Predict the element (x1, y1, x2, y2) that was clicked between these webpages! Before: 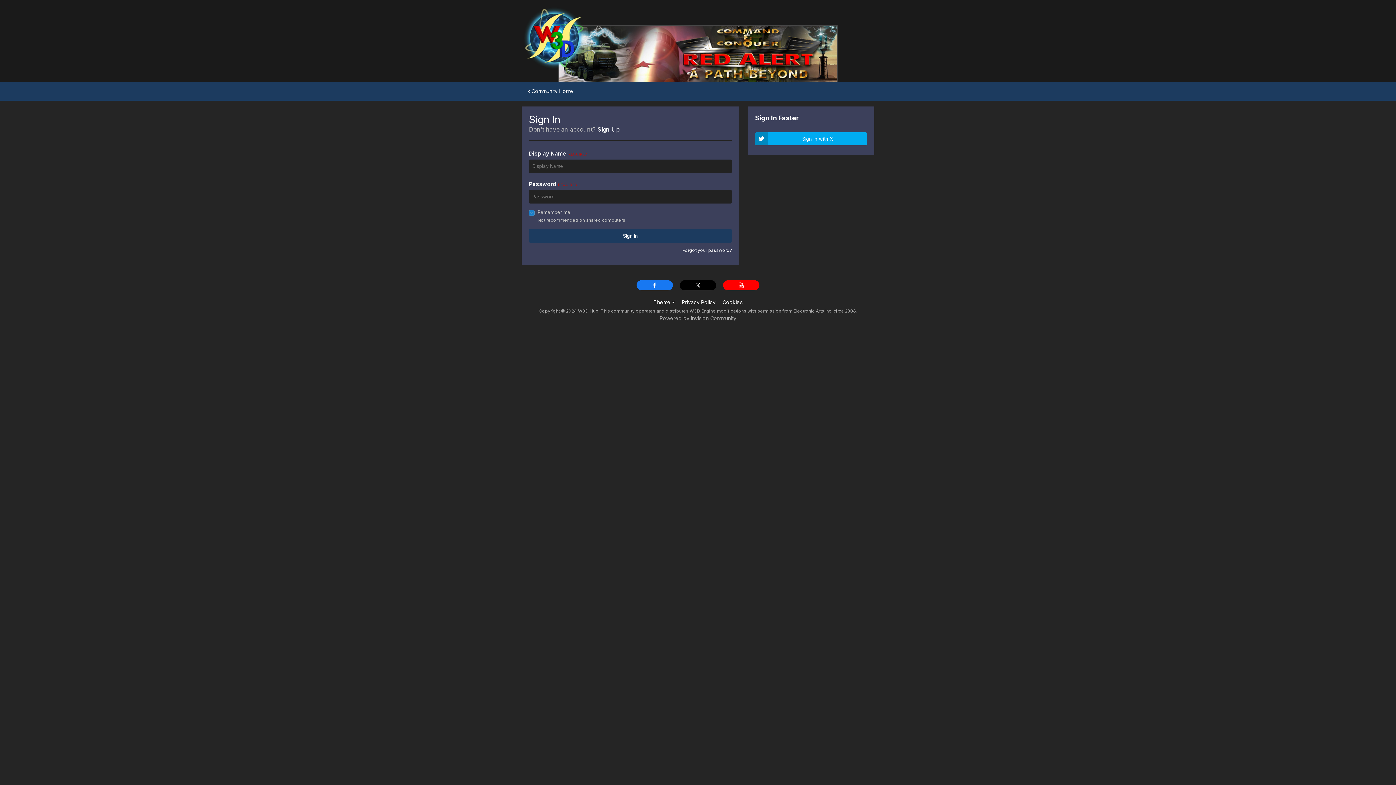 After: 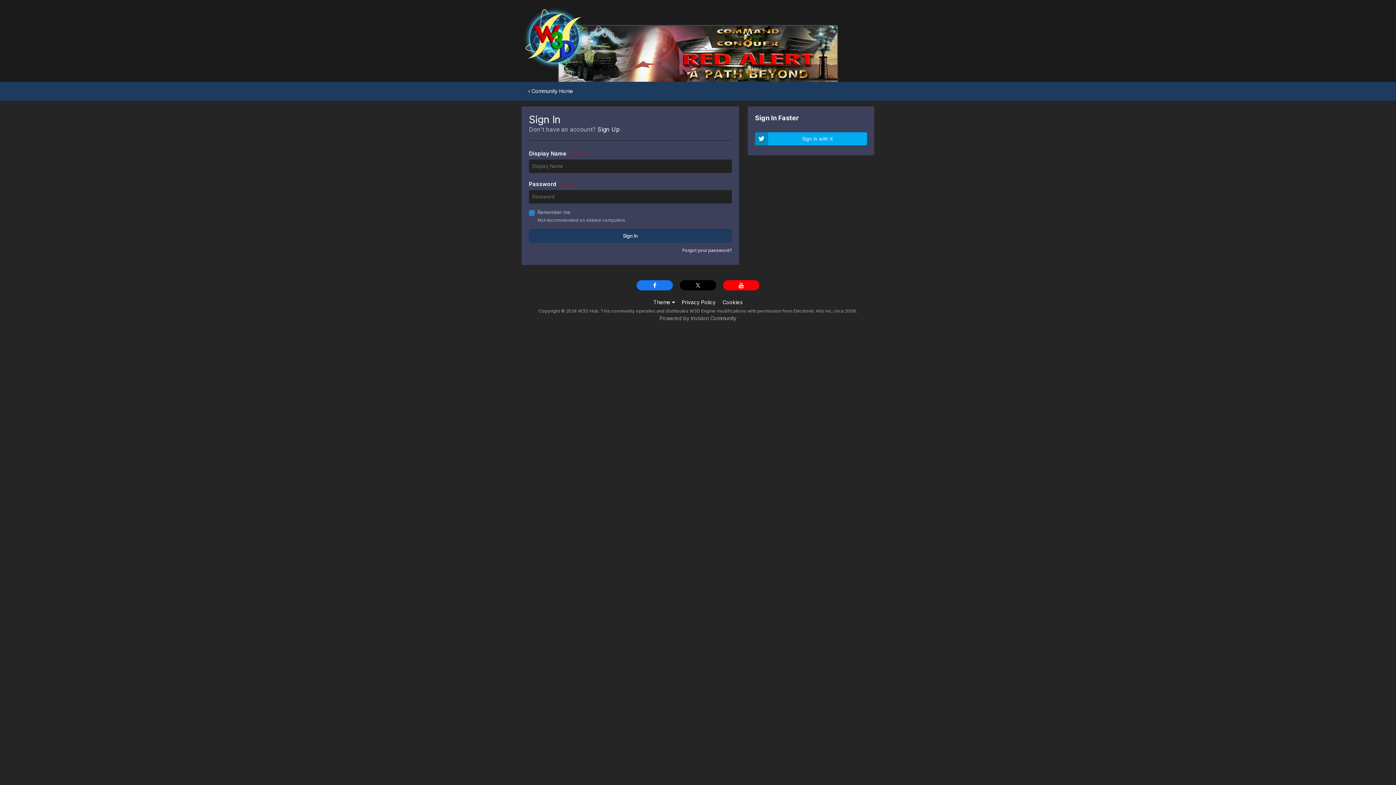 Action: bbox: (723, 280, 759, 290)